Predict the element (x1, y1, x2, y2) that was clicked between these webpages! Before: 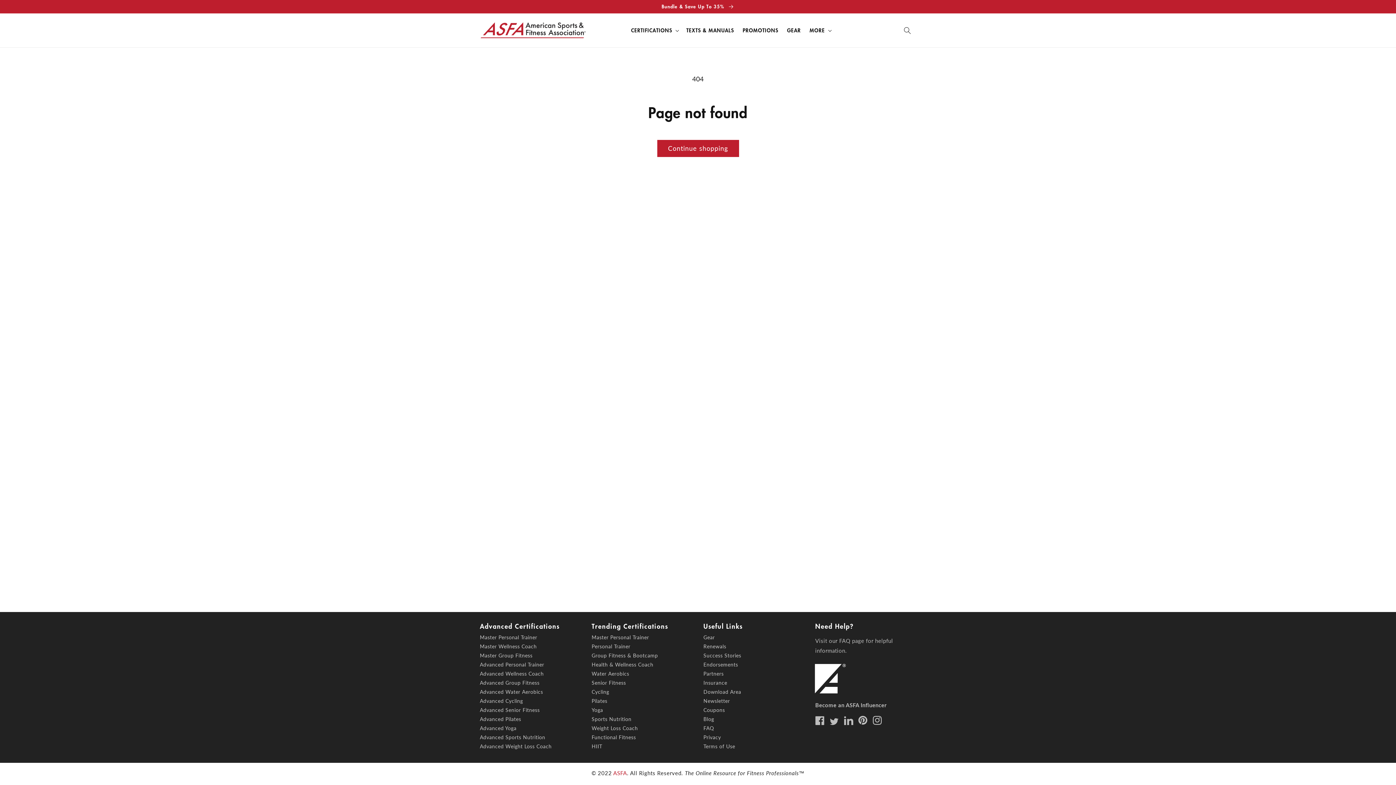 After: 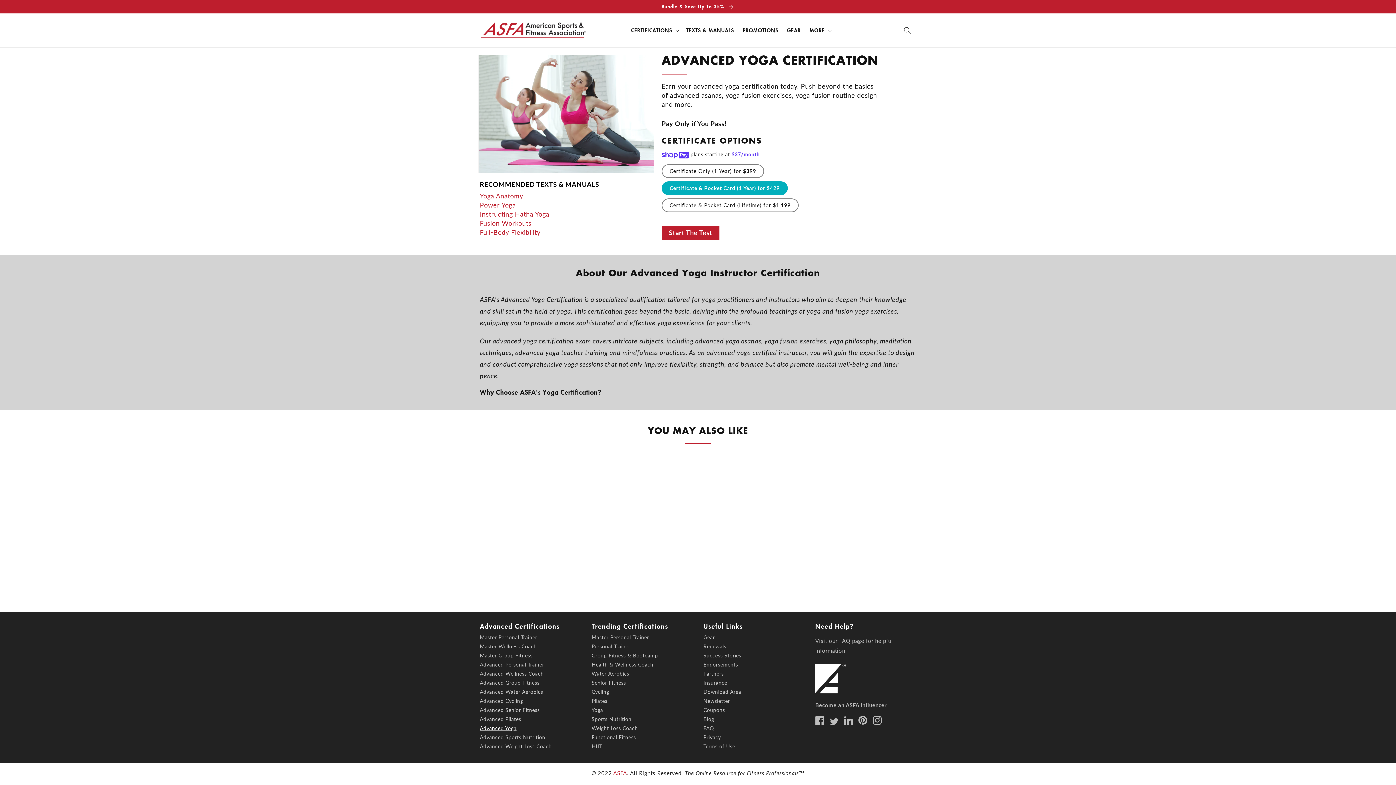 Action: label: Advanced Yoga bbox: (480, 724, 516, 733)